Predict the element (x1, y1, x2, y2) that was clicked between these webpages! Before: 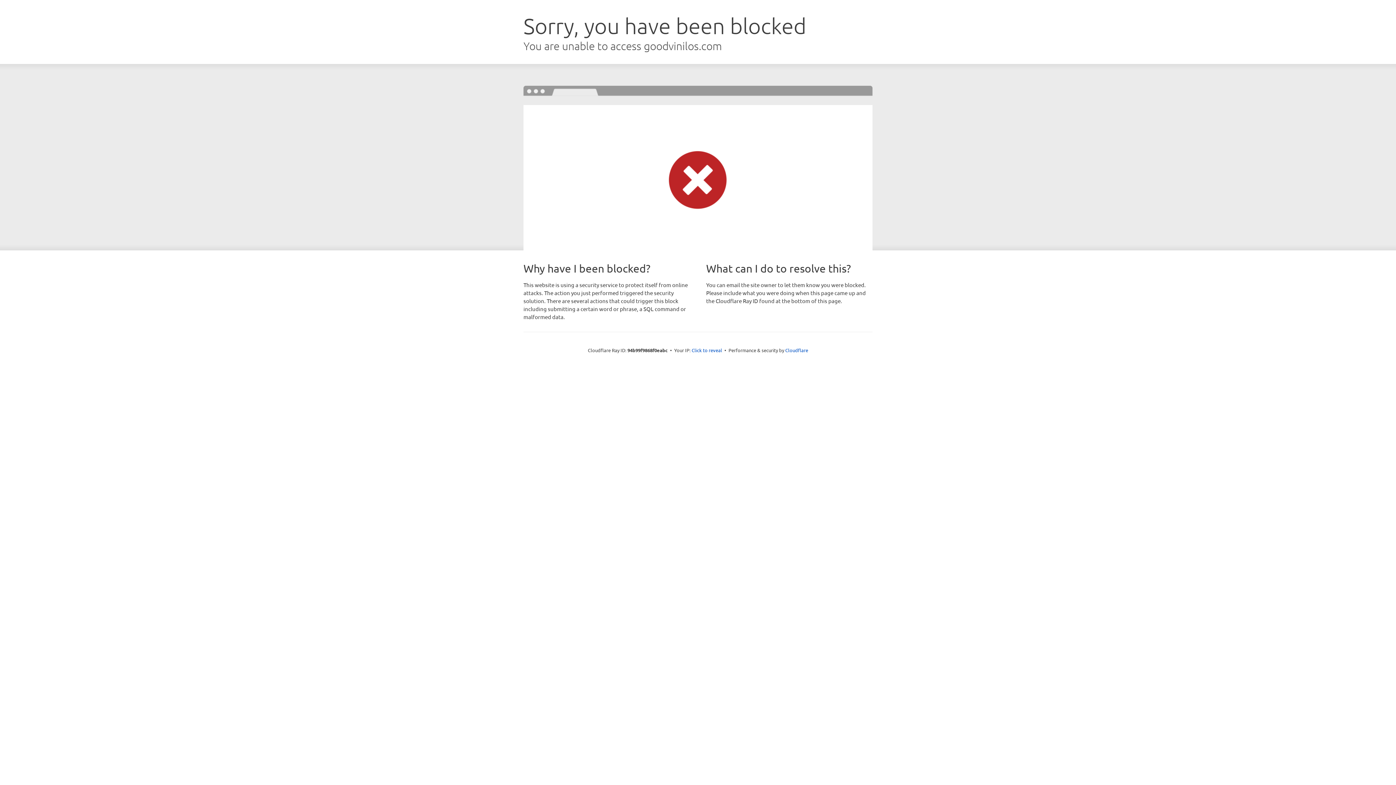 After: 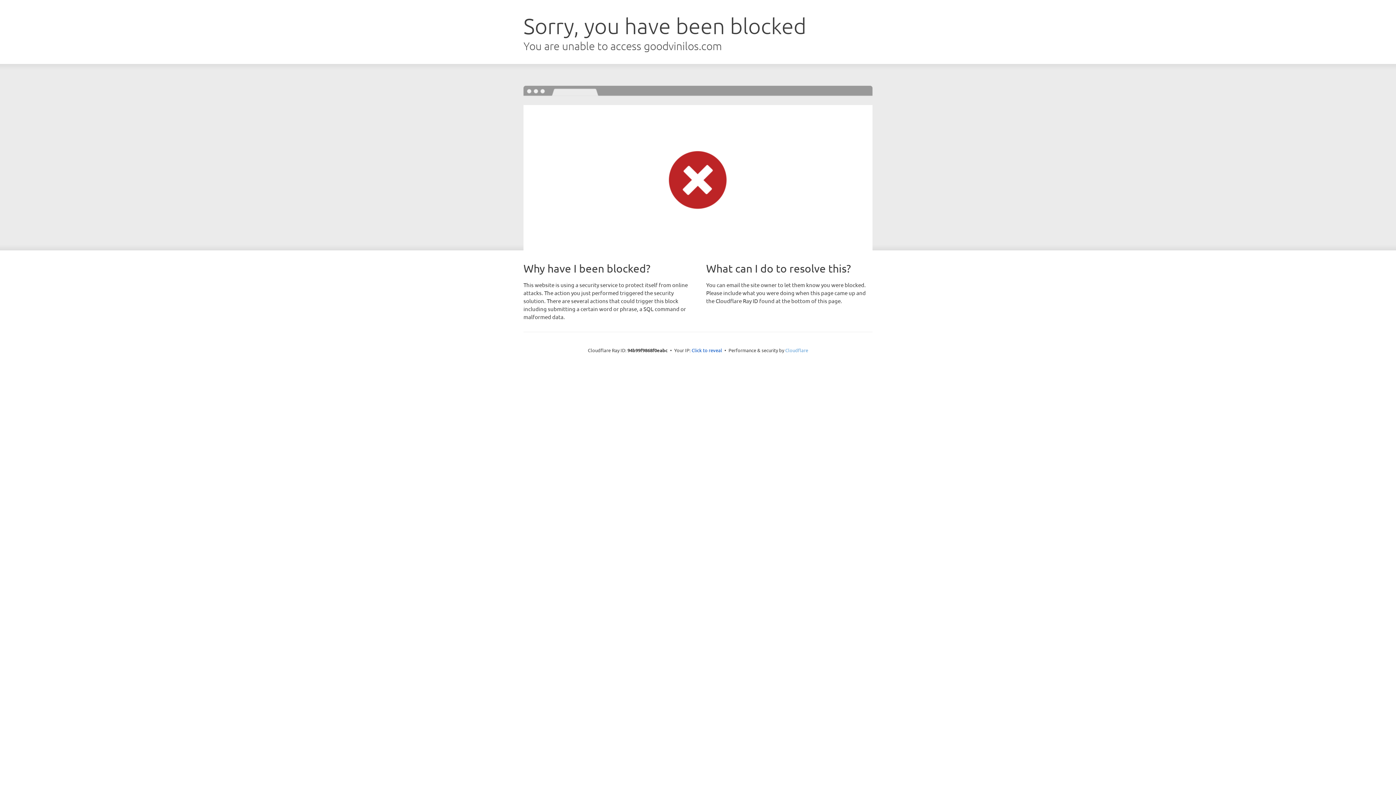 Action: bbox: (785, 347, 808, 353) label: Cloudflare